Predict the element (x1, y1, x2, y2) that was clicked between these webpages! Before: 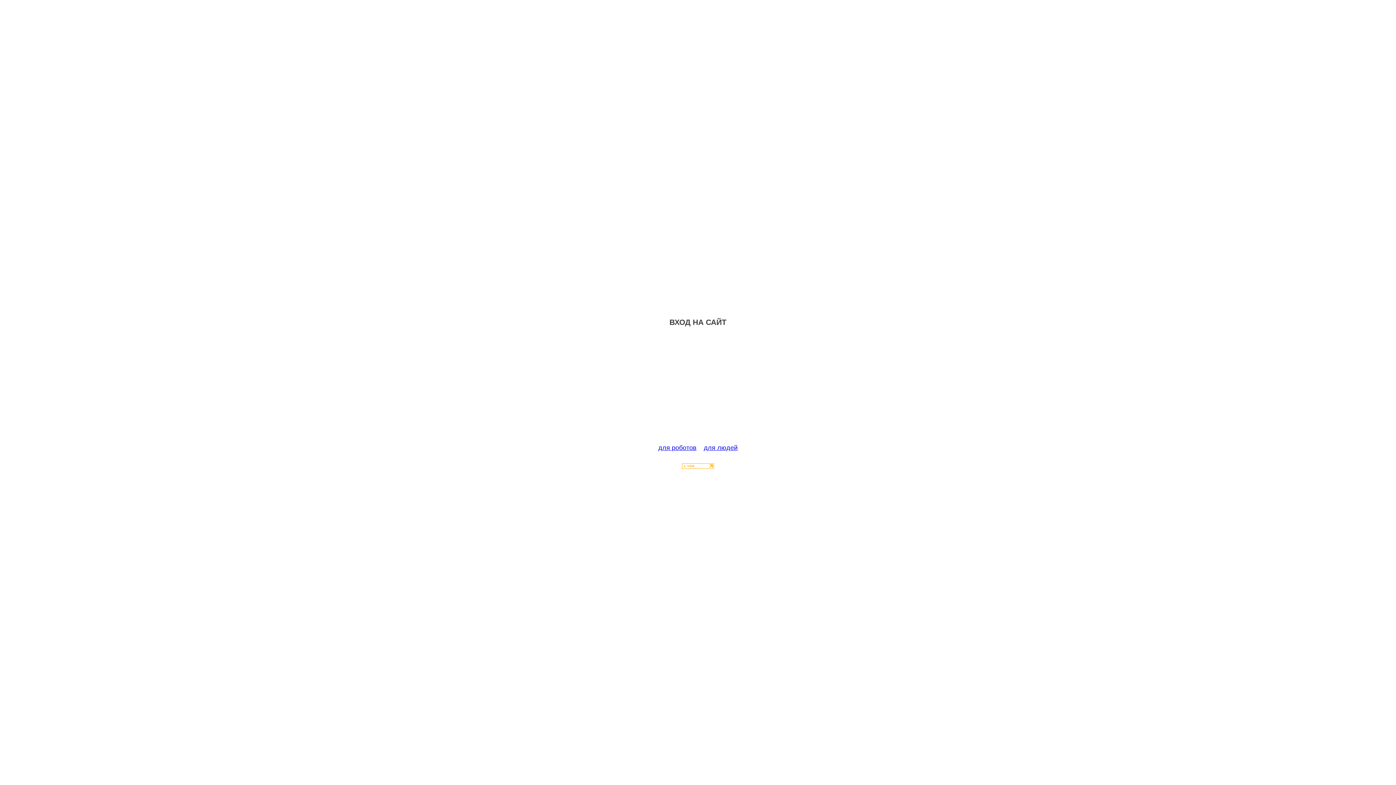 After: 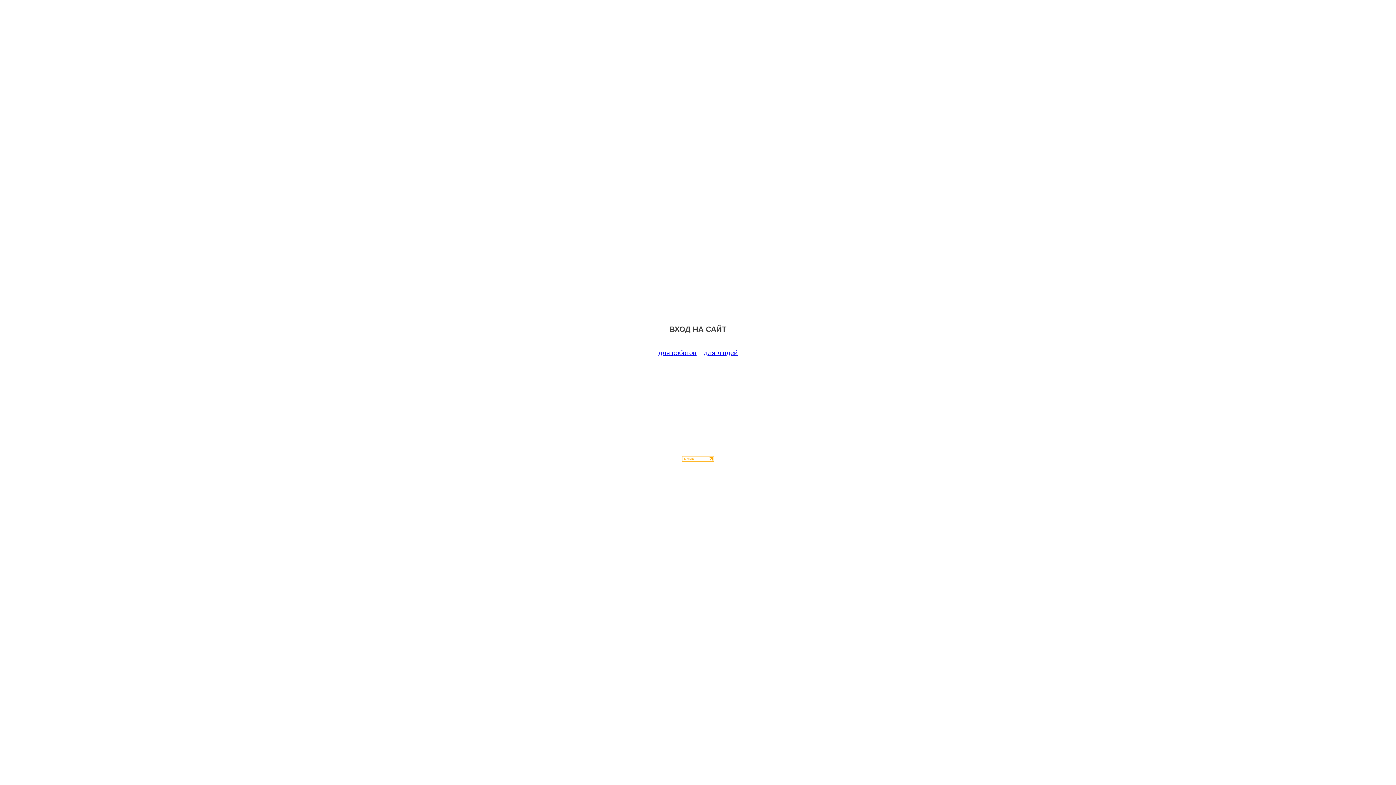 Action: label: для роботов bbox: (658, 444, 696, 451)